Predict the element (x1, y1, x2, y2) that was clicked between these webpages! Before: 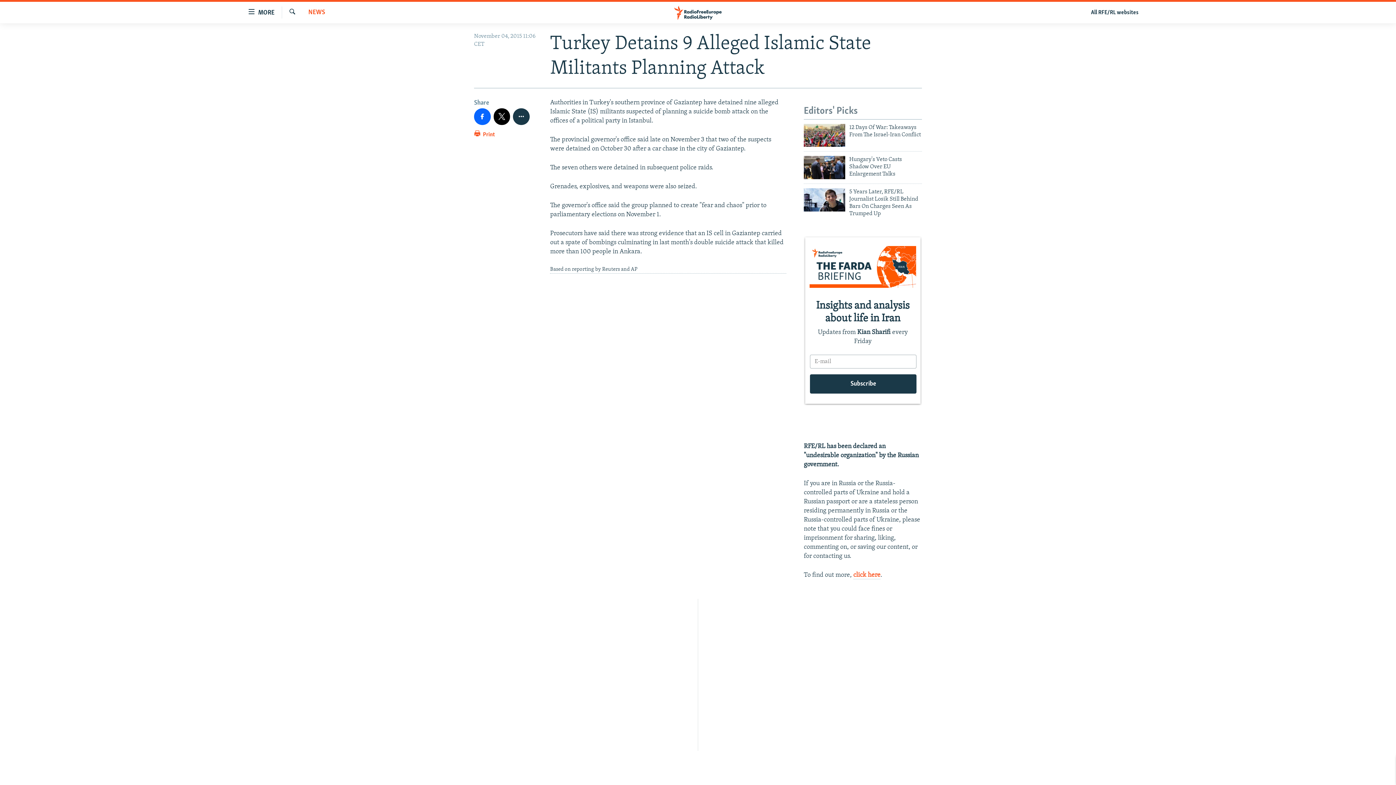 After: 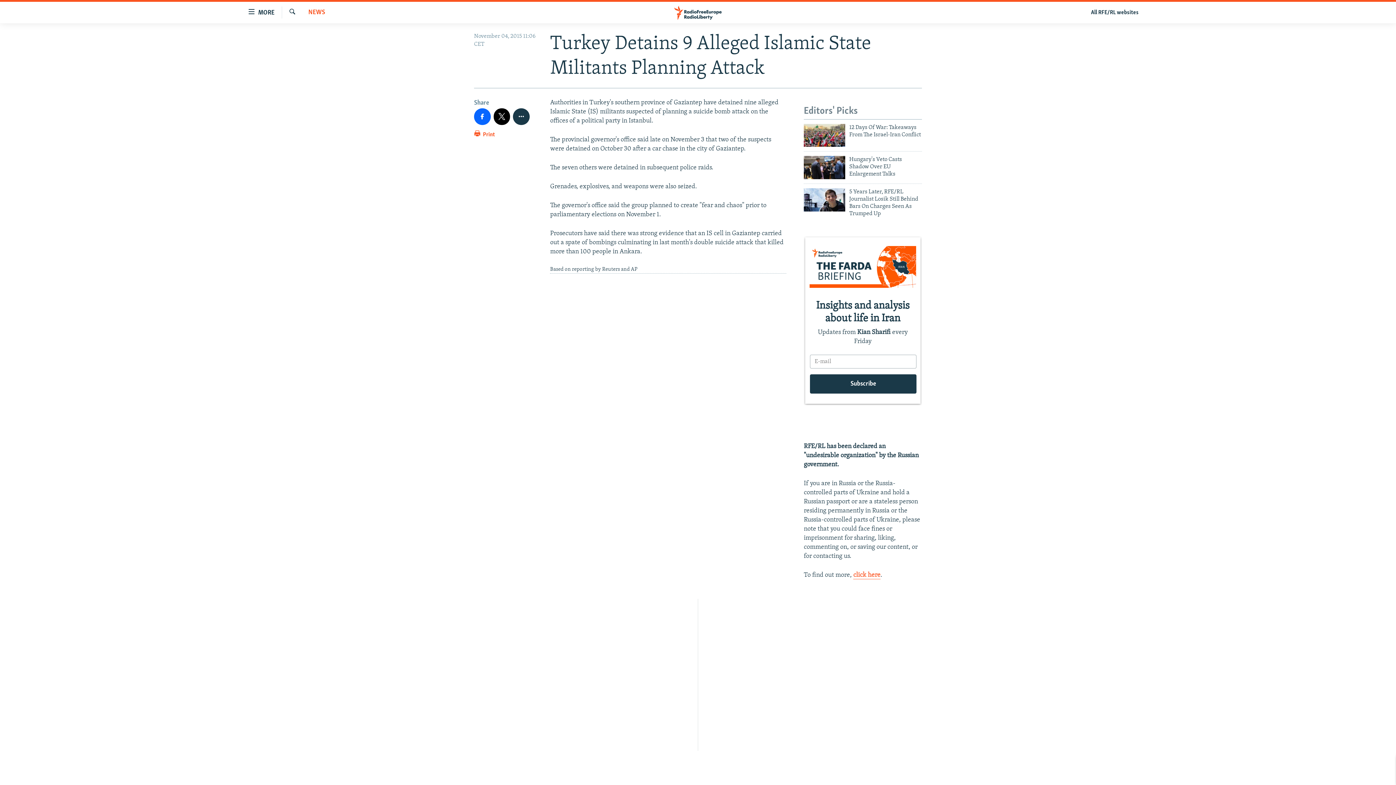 Action: bbox: (853, 572, 880, 579) label: click here